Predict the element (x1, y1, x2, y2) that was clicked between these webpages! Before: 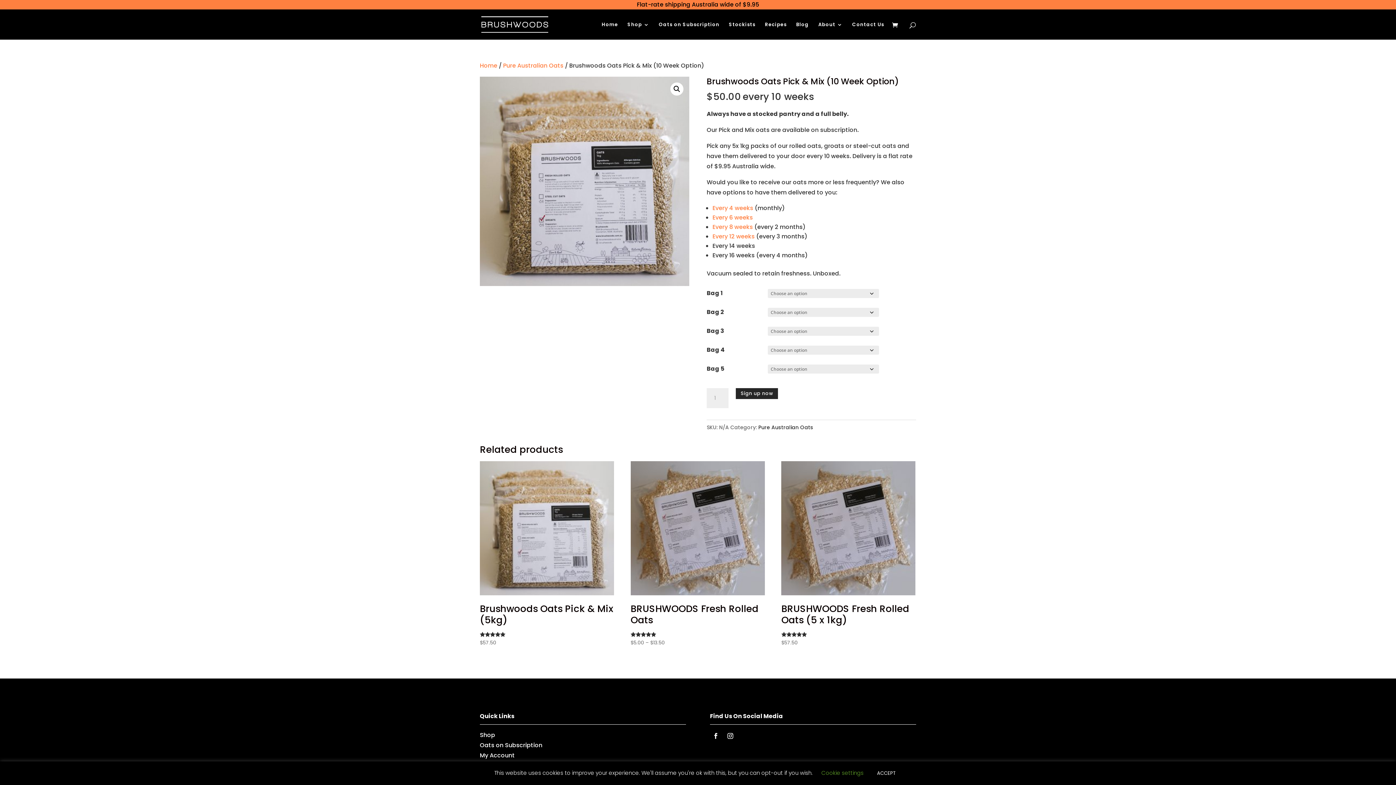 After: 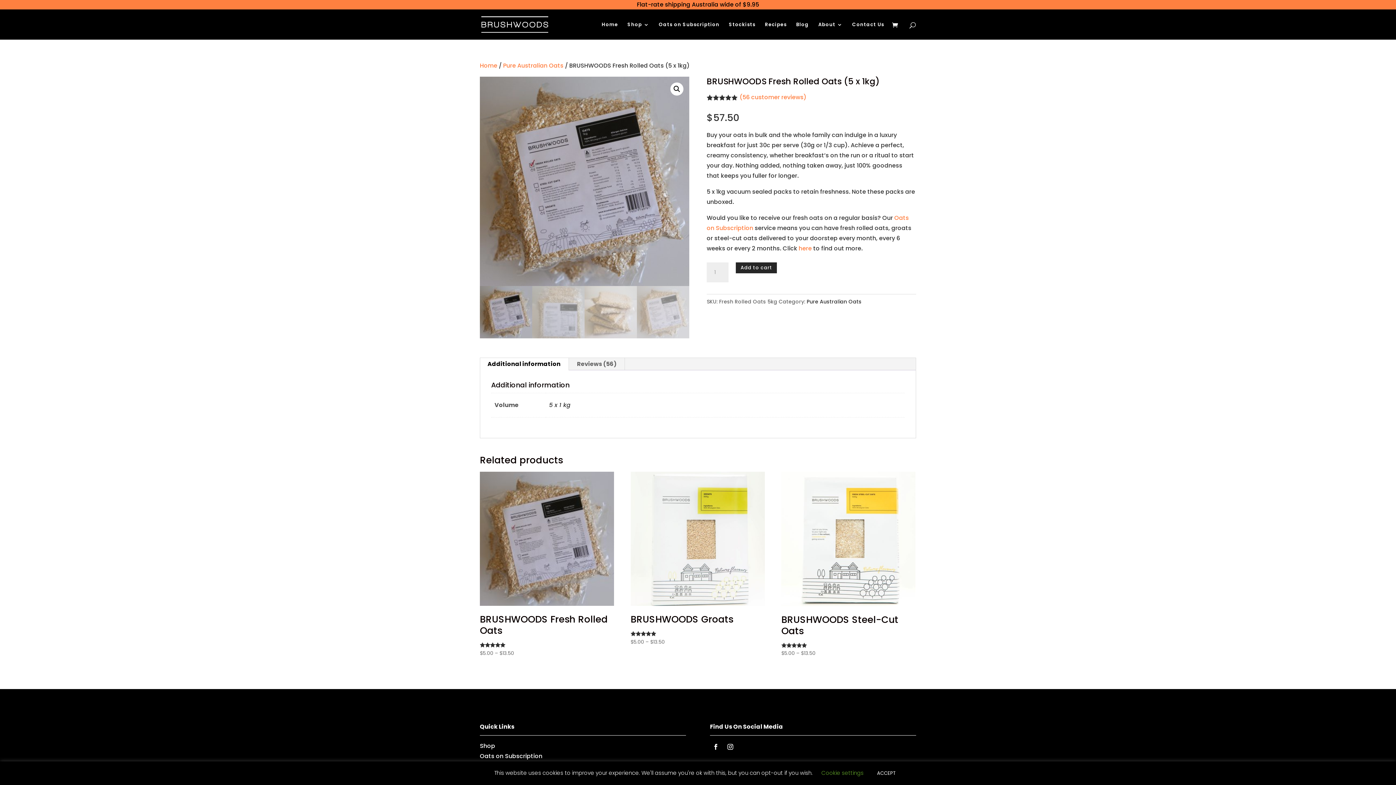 Action: bbox: (781, 461, 915, 647) label: BRUSHWOODS Fresh Rolled Oats (5 x 1kg)
Rated
5.00
out of 5
$57.50